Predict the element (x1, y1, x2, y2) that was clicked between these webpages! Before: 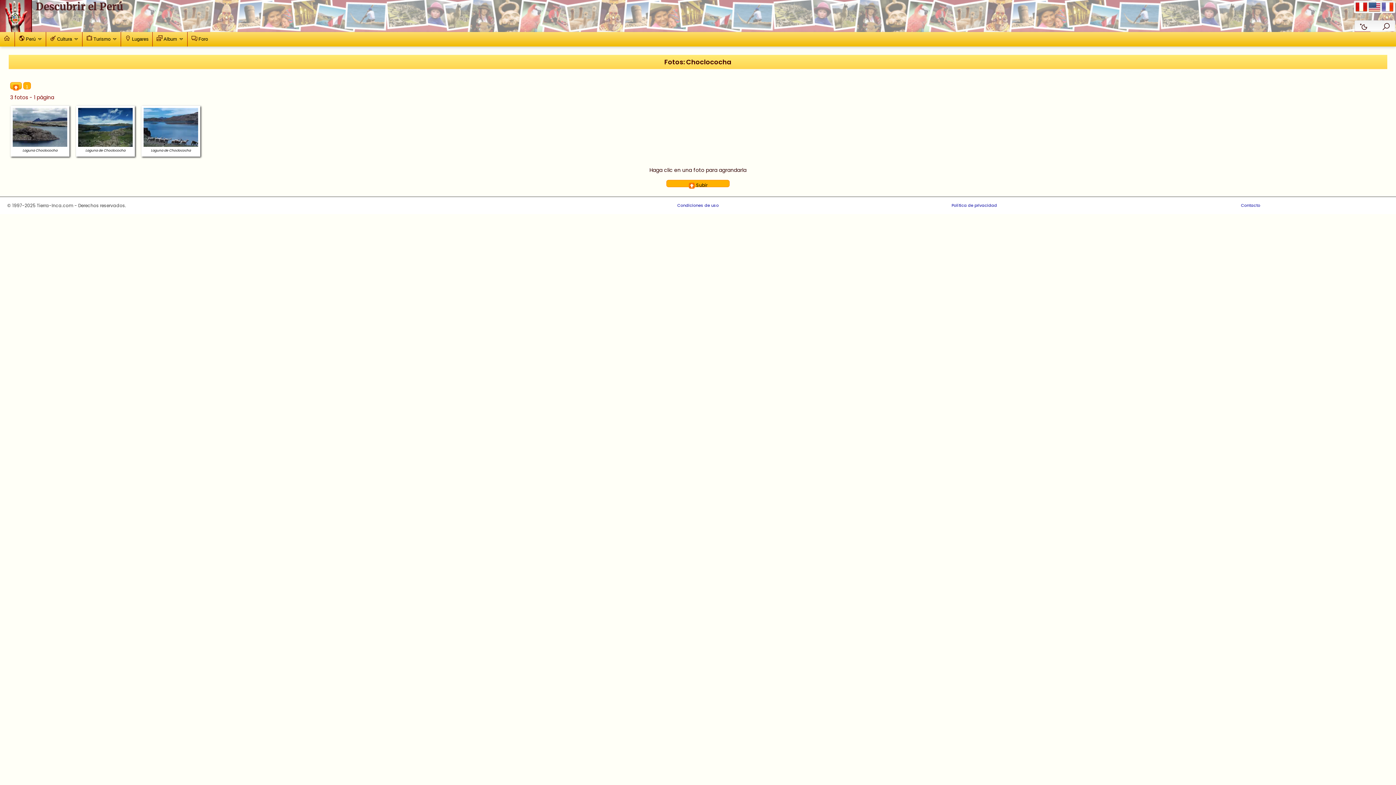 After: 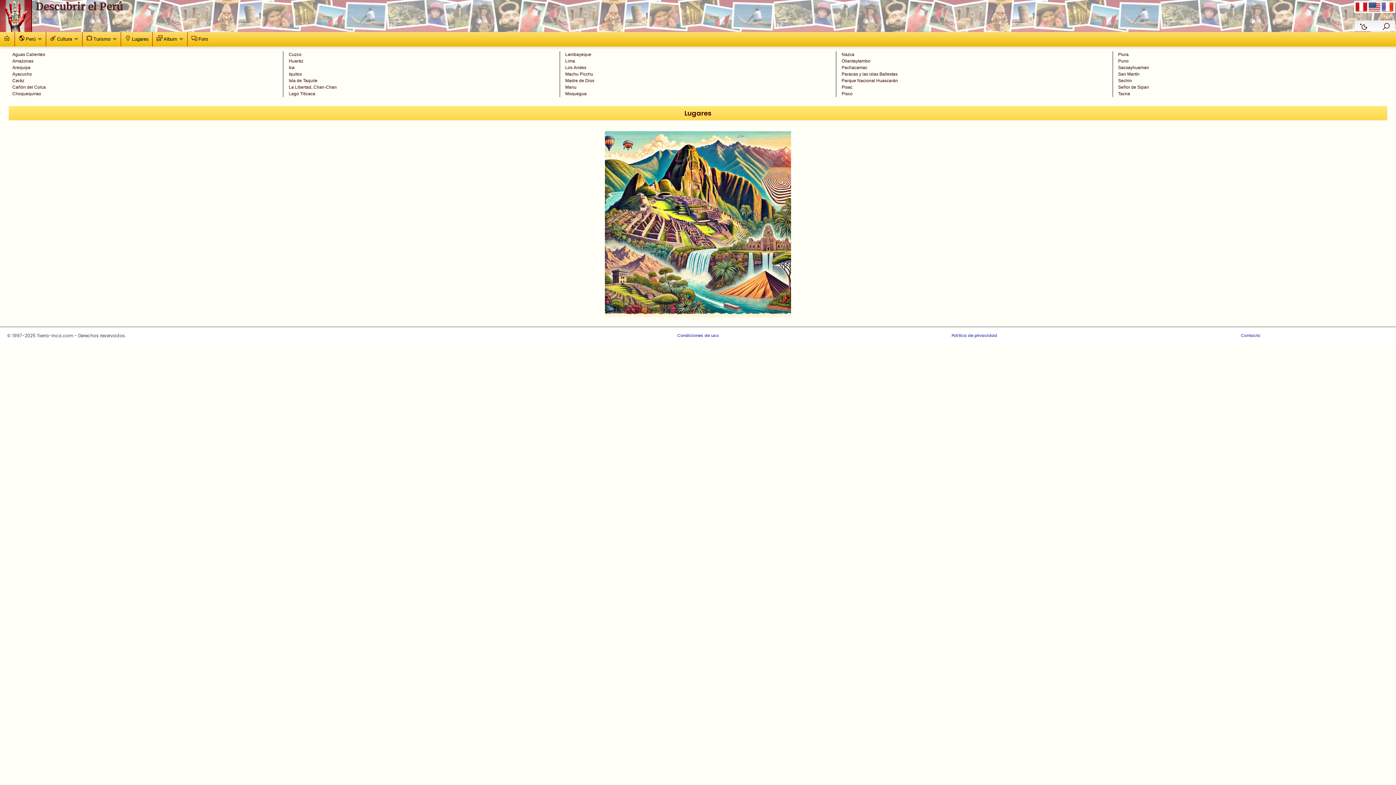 Action: bbox: (120, 32, 152, 46) label: Lugares